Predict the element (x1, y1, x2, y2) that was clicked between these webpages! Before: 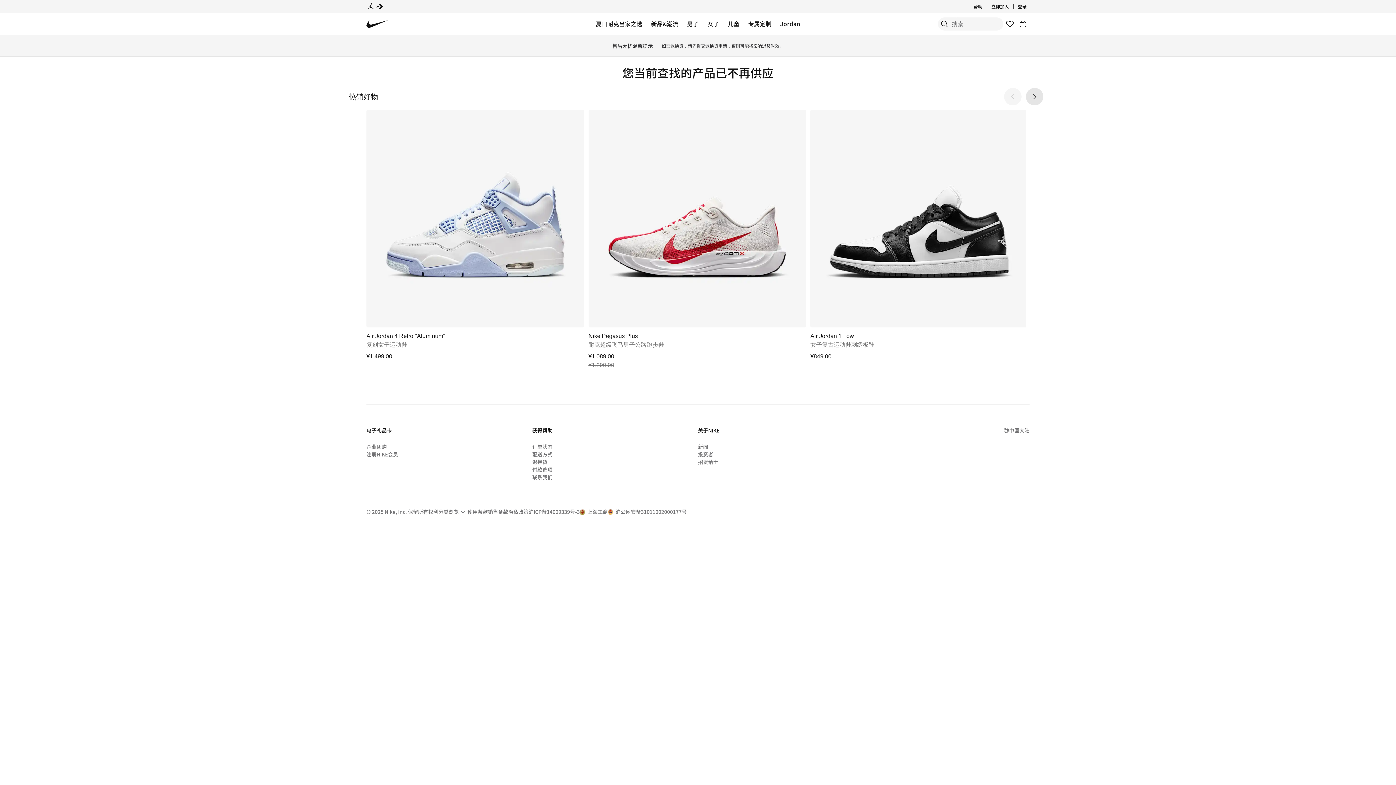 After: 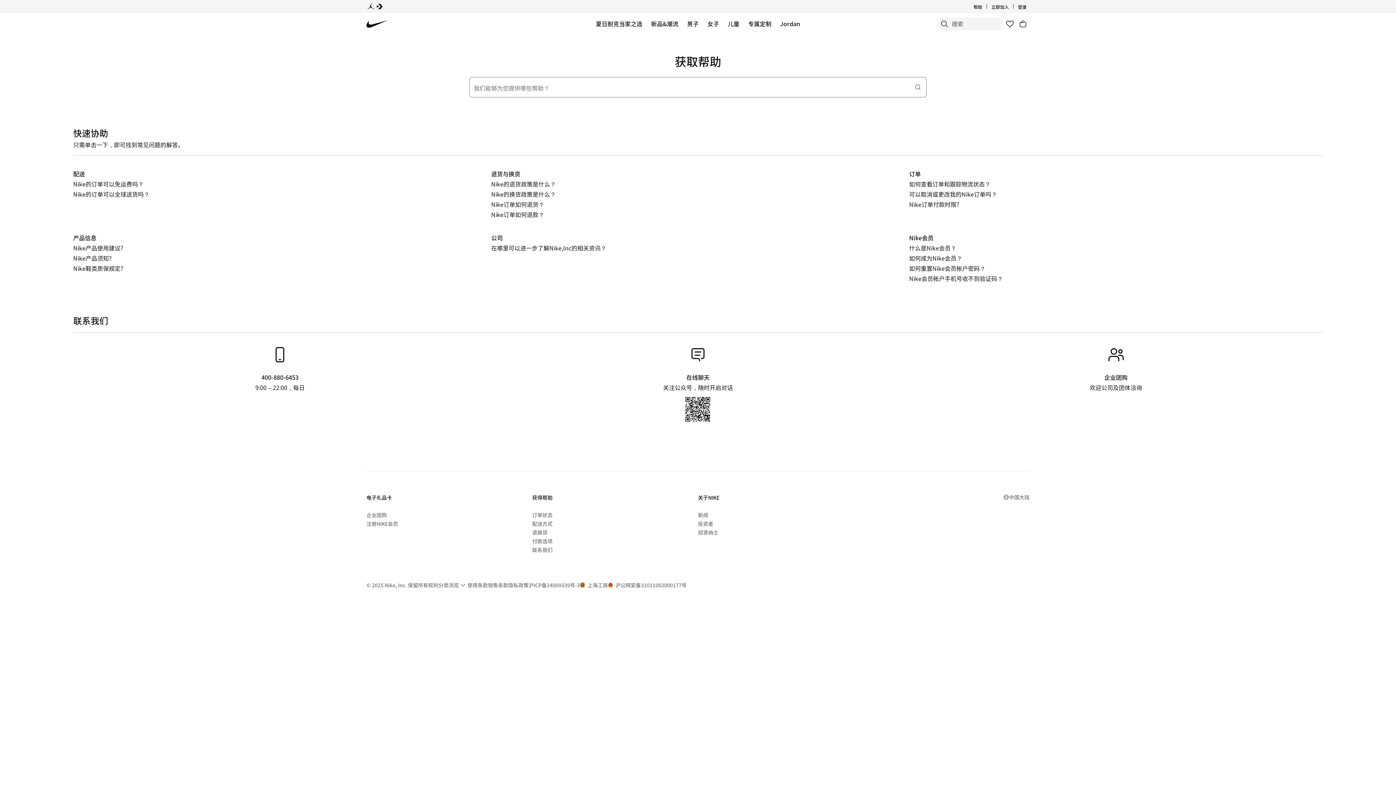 Action: label: 联系我们 bbox: (532, 473, 552, 481)